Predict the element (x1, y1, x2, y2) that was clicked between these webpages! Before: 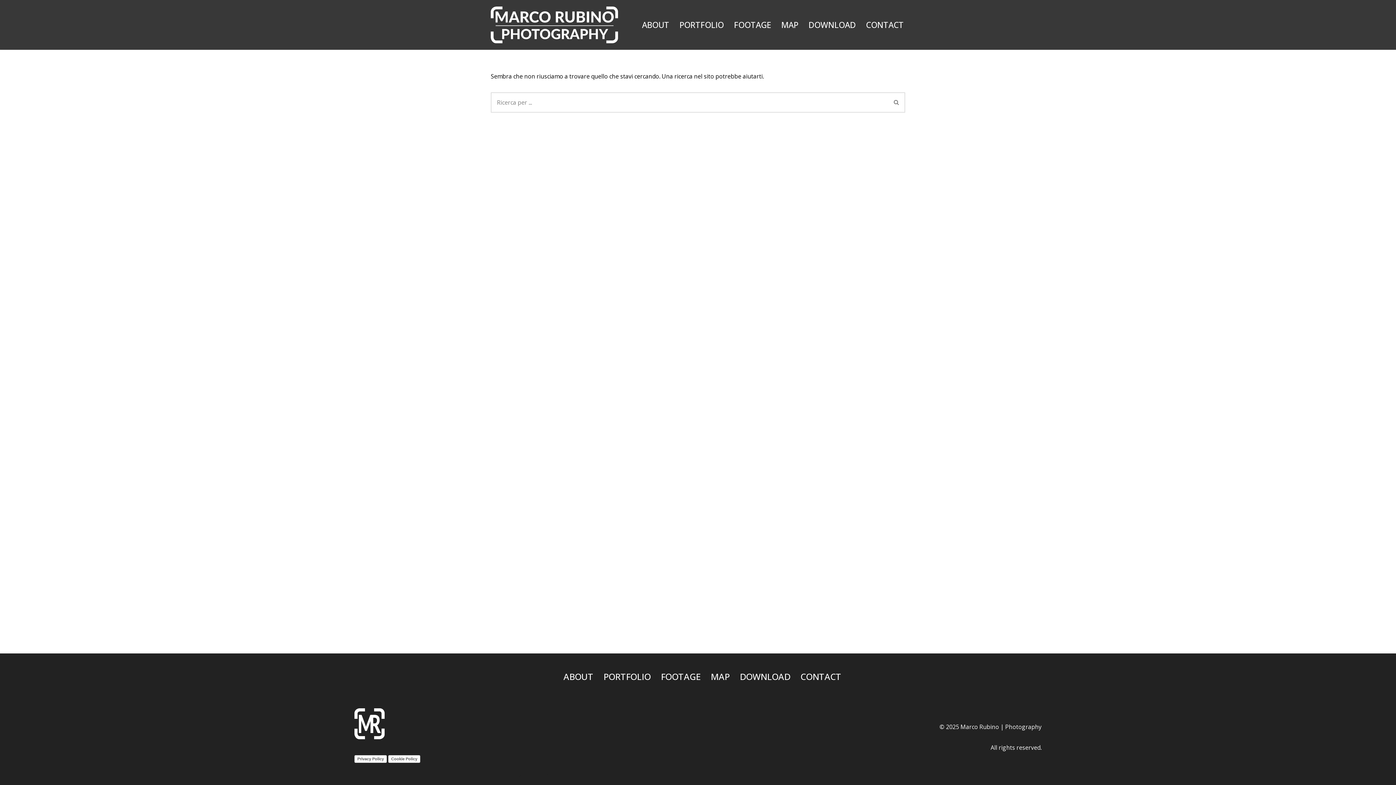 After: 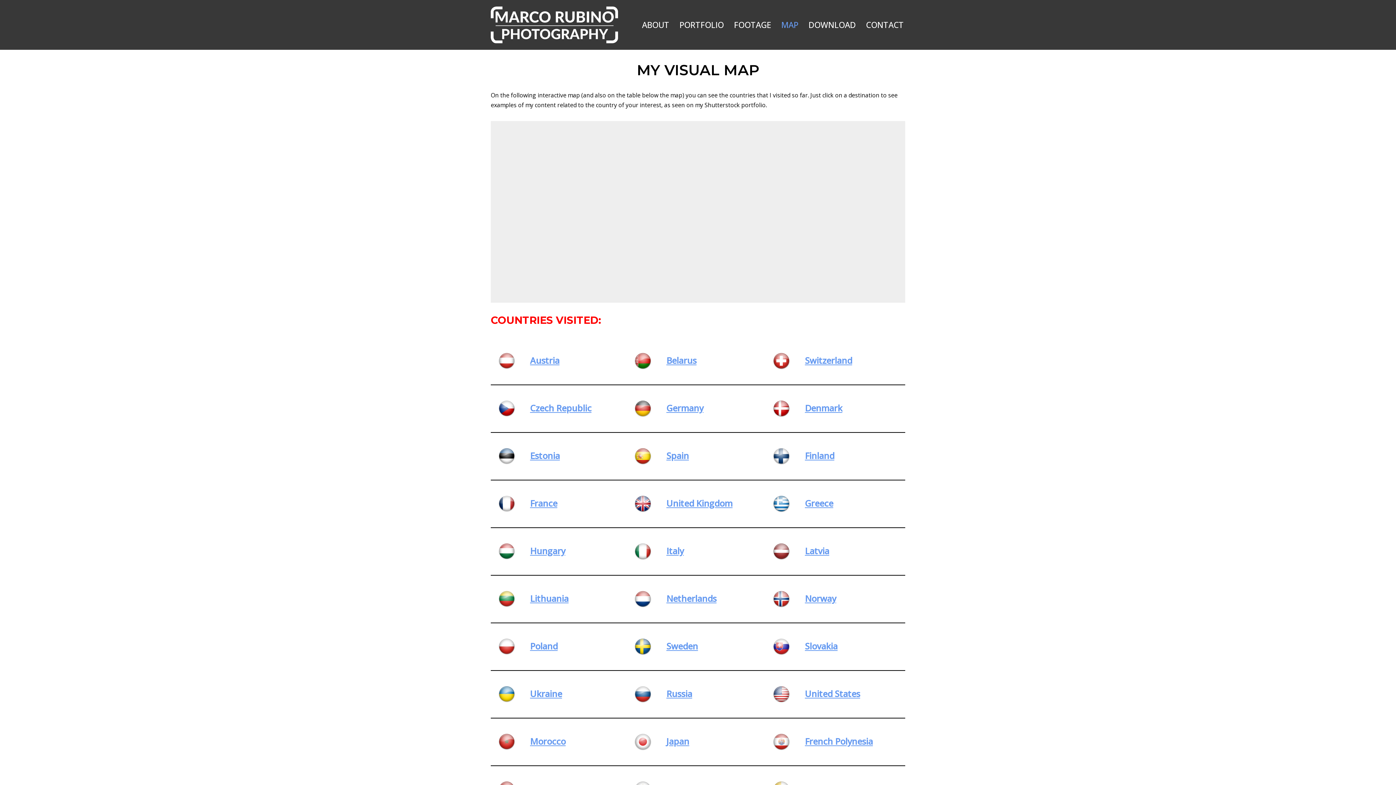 Action: label: MAP bbox: (710, 669, 729, 684)